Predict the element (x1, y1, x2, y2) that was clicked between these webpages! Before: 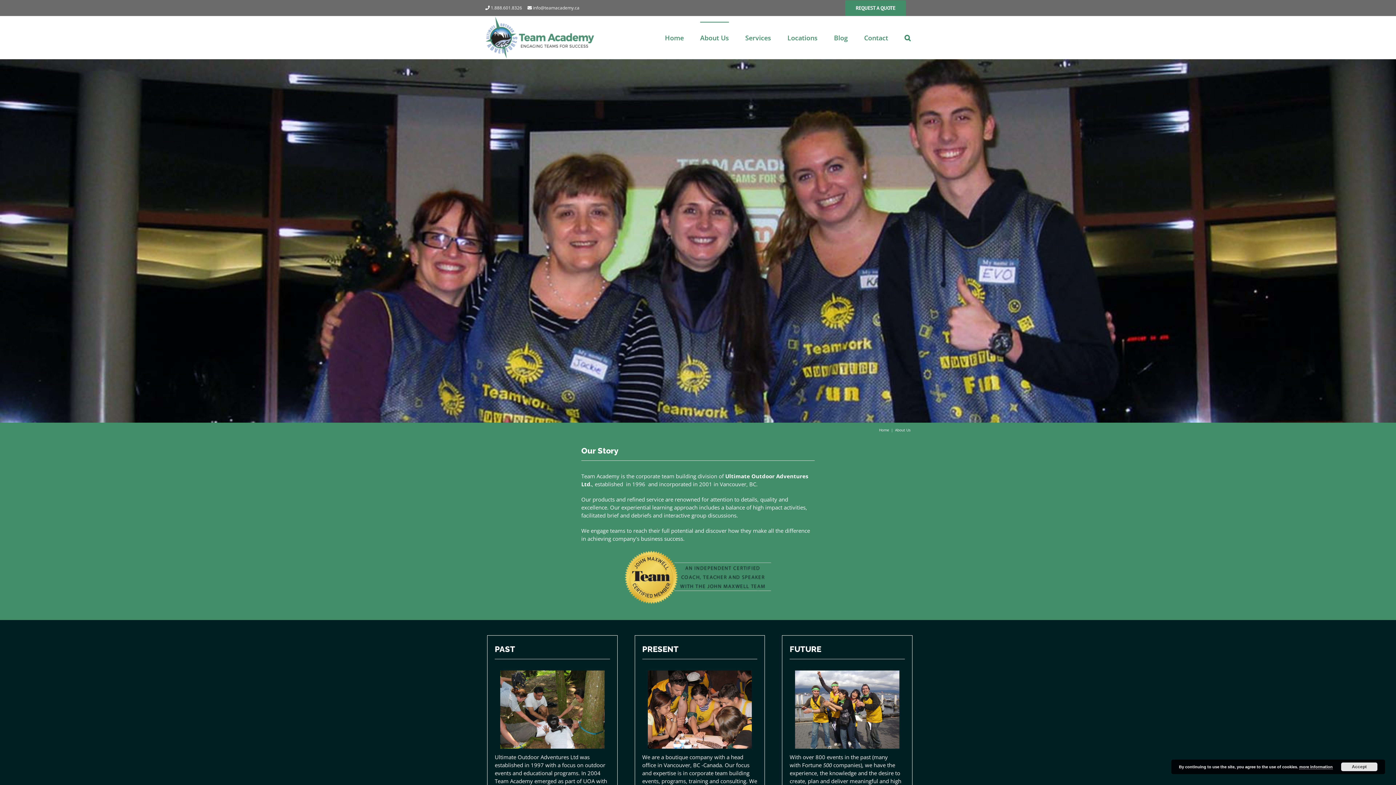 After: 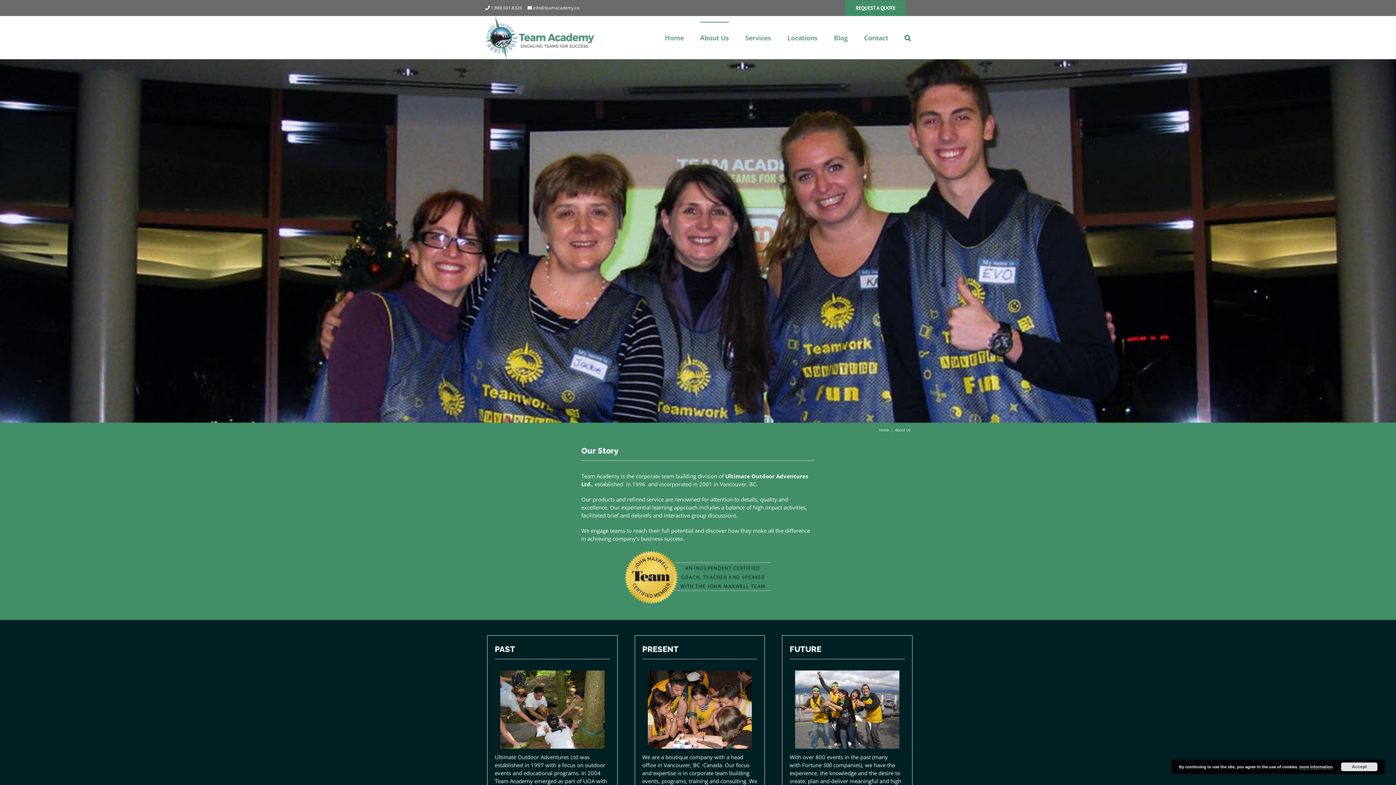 Action: bbox: (700, 21, 729, 52) label: About Us